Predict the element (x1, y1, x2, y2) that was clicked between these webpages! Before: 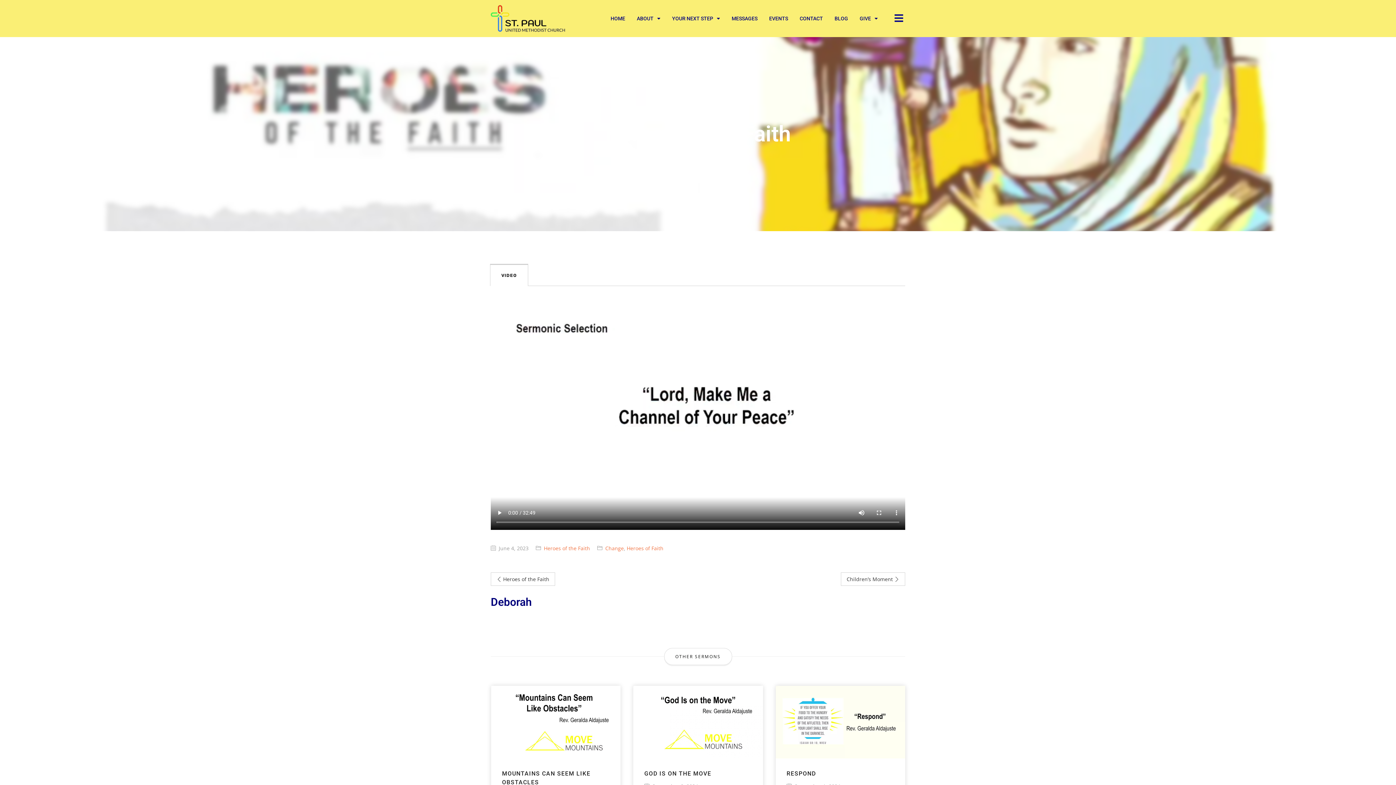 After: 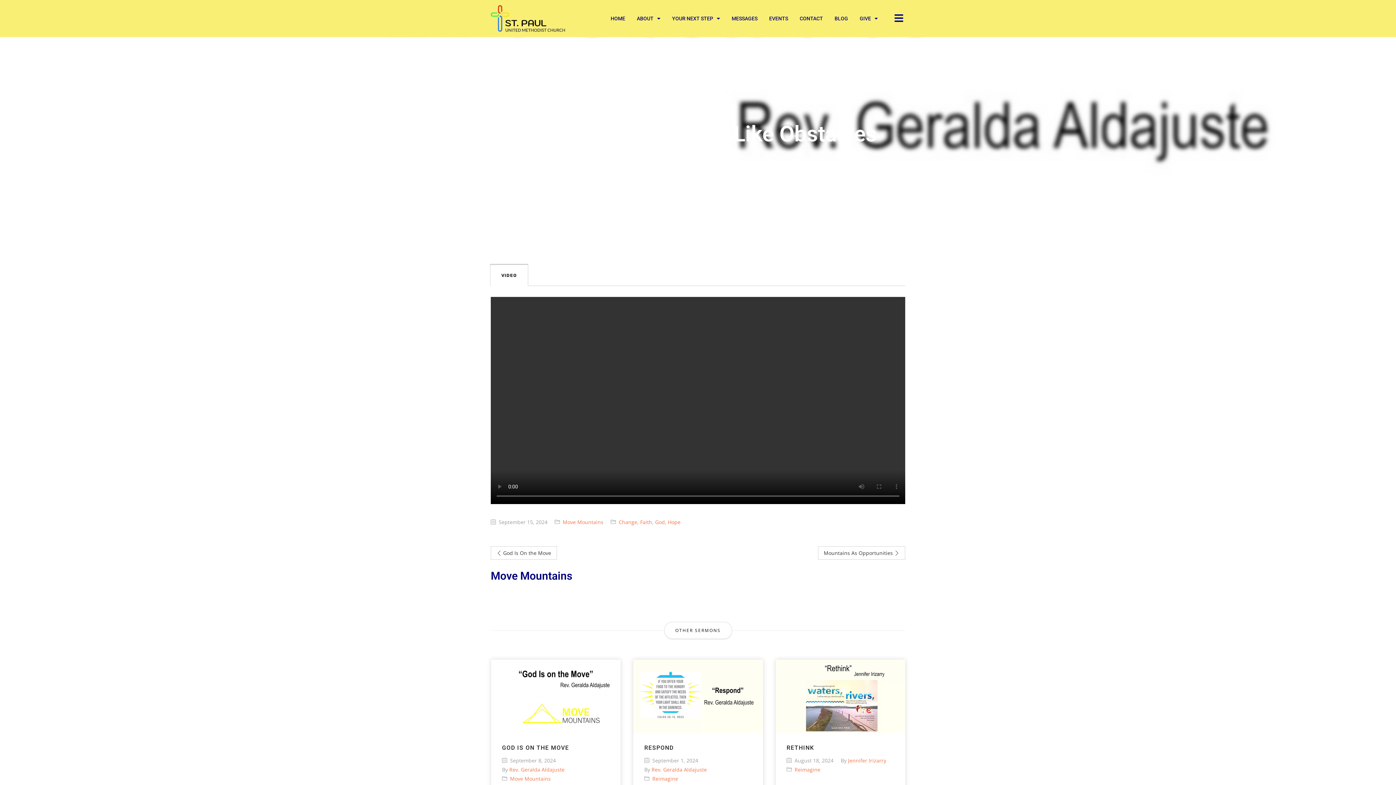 Action: bbox: (491, 686, 620, 758)